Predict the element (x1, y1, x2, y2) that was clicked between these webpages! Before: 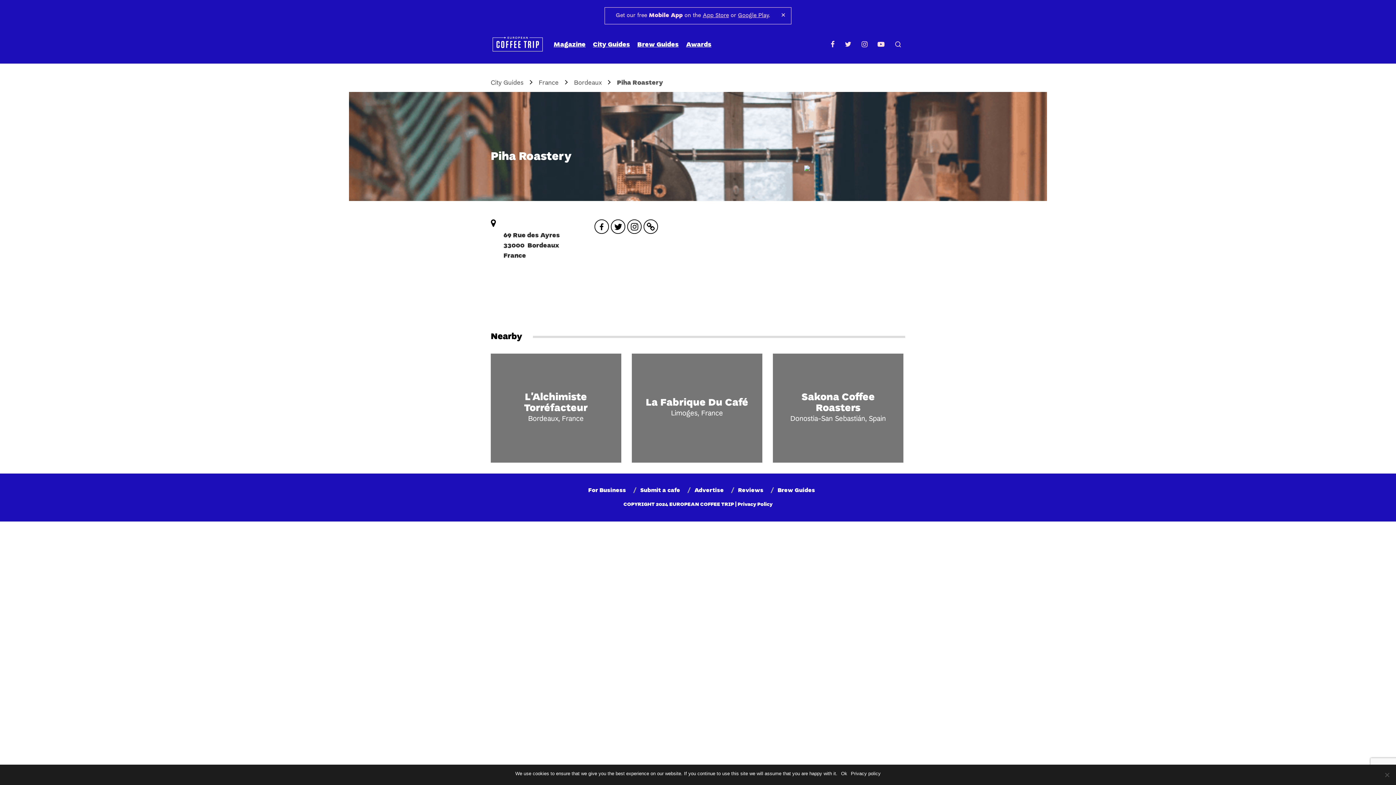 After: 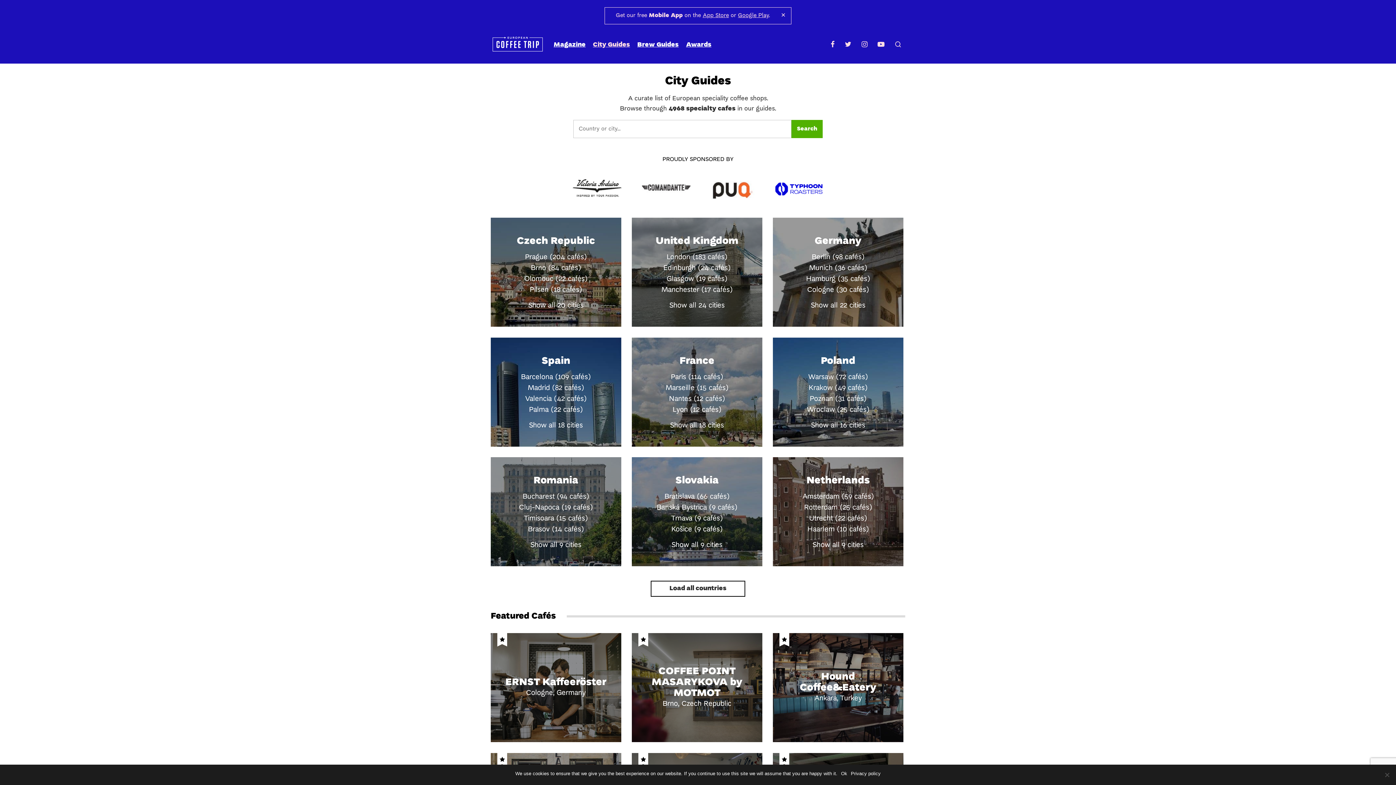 Action: label: City Guides bbox: (589, 34, 633, 53)